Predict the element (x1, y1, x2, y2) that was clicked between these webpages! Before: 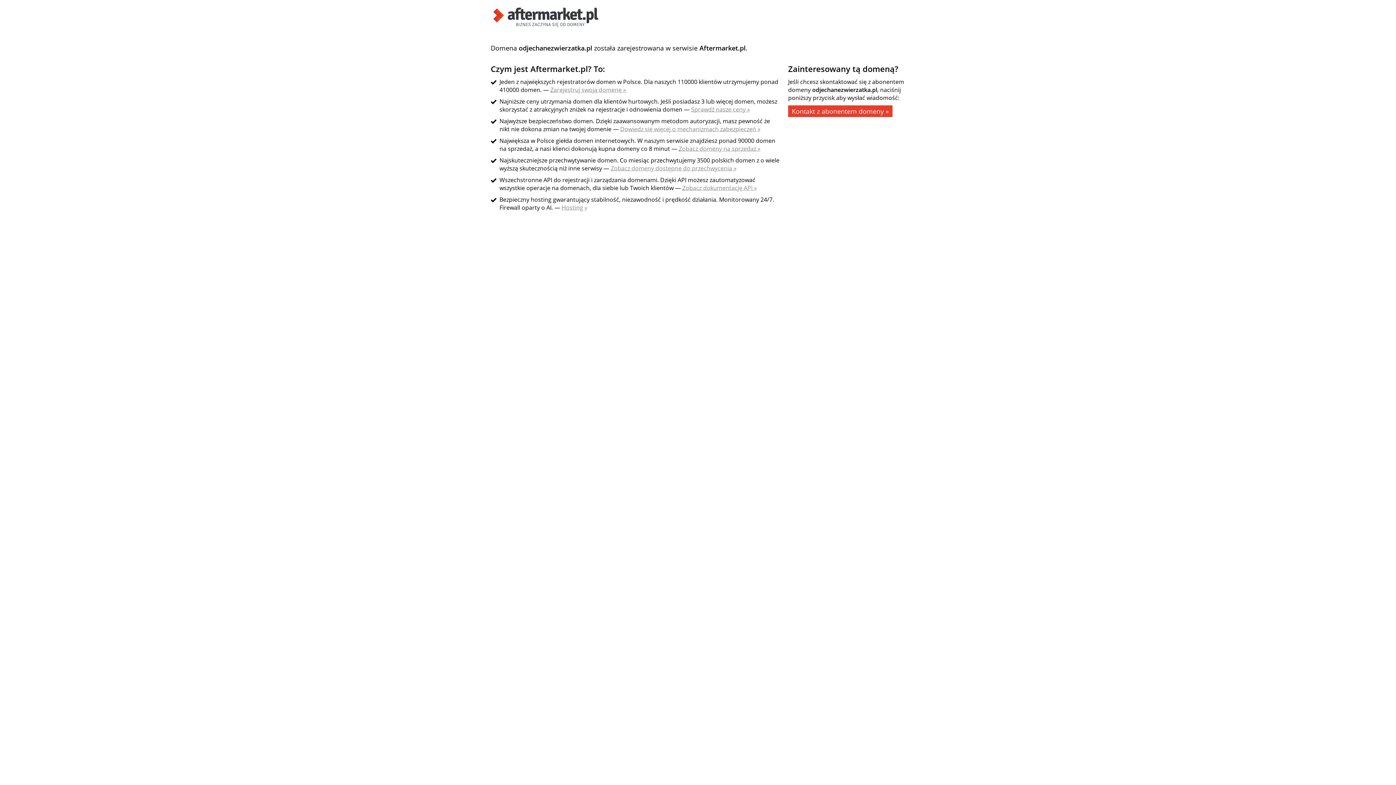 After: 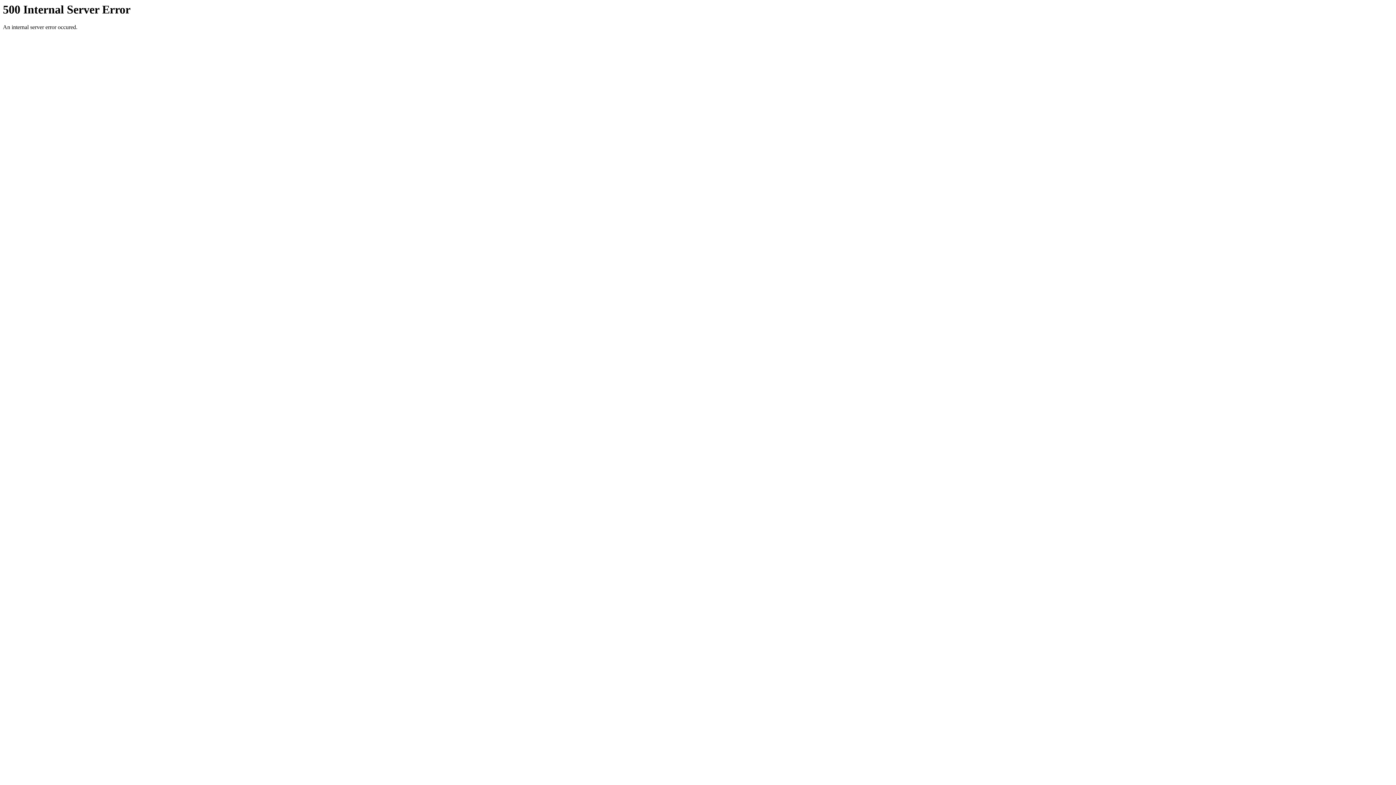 Action: label: Hosting » bbox: (561, 203, 587, 211)